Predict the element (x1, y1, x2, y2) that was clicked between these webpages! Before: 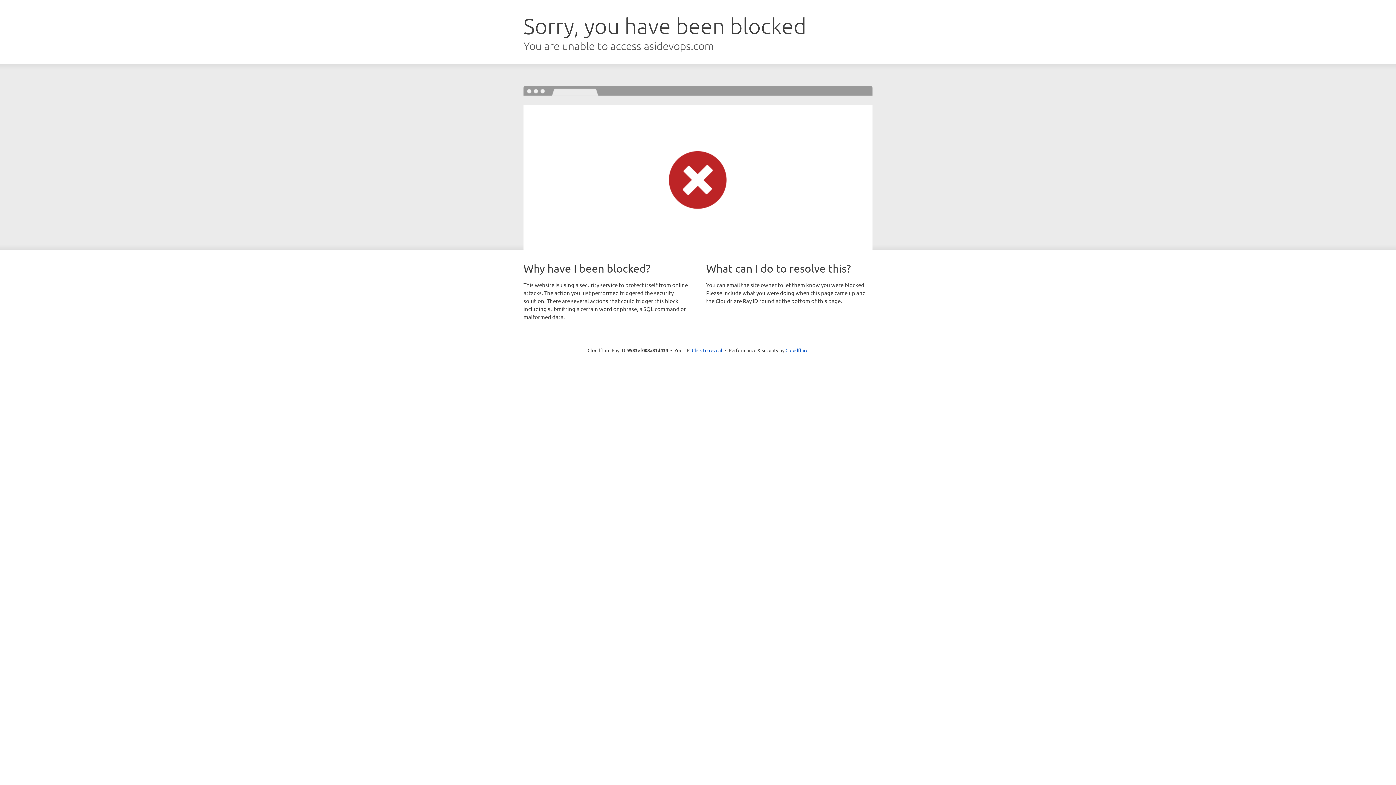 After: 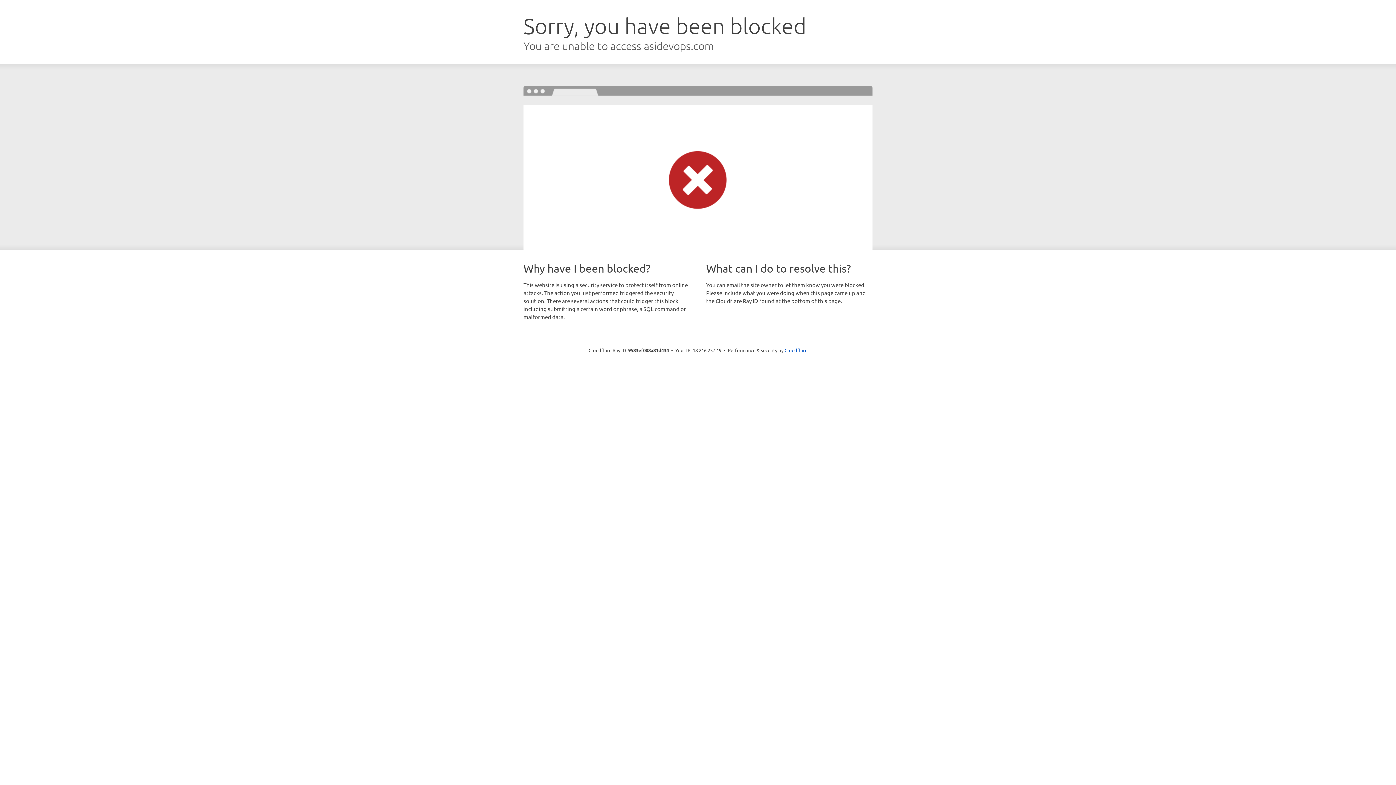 Action: bbox: (692, 346, 722, 353) label: Click to reveal